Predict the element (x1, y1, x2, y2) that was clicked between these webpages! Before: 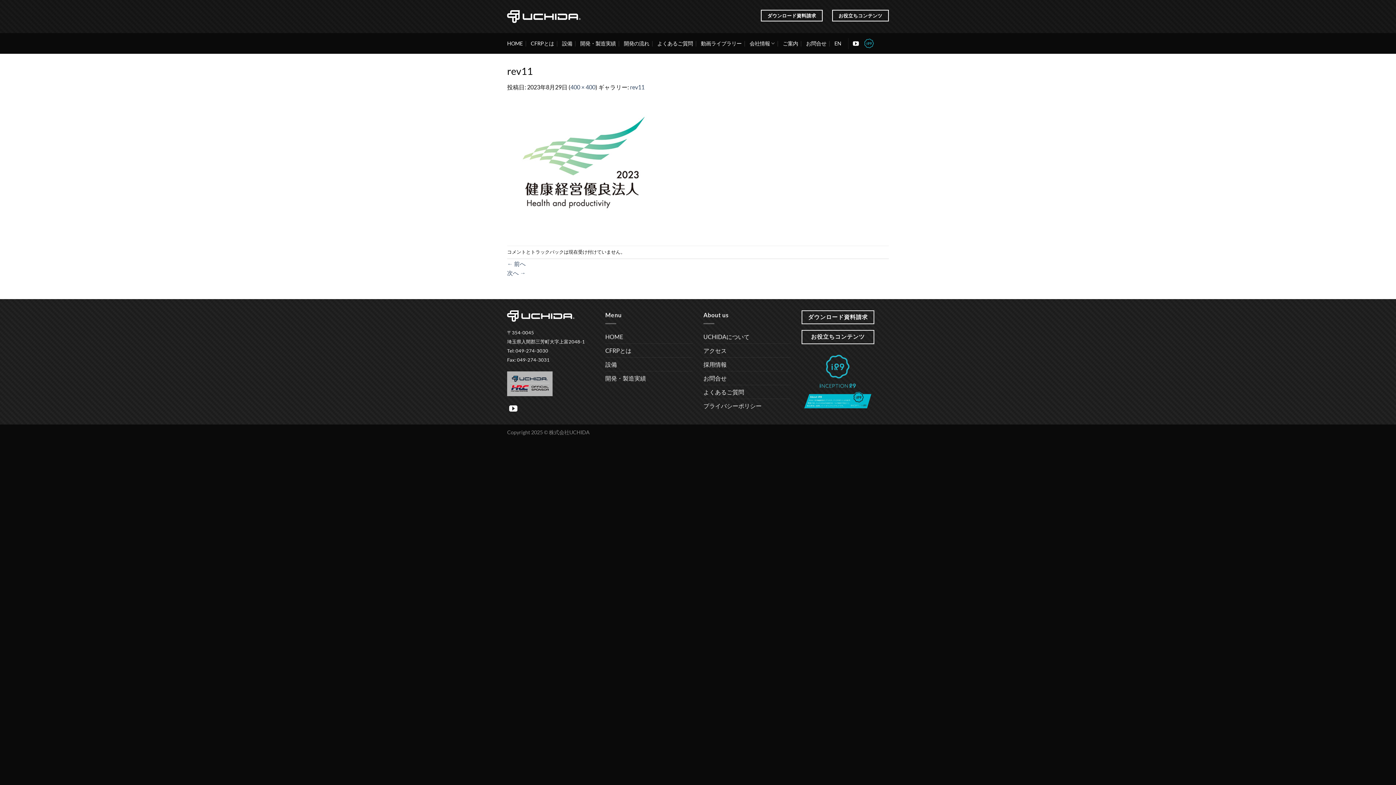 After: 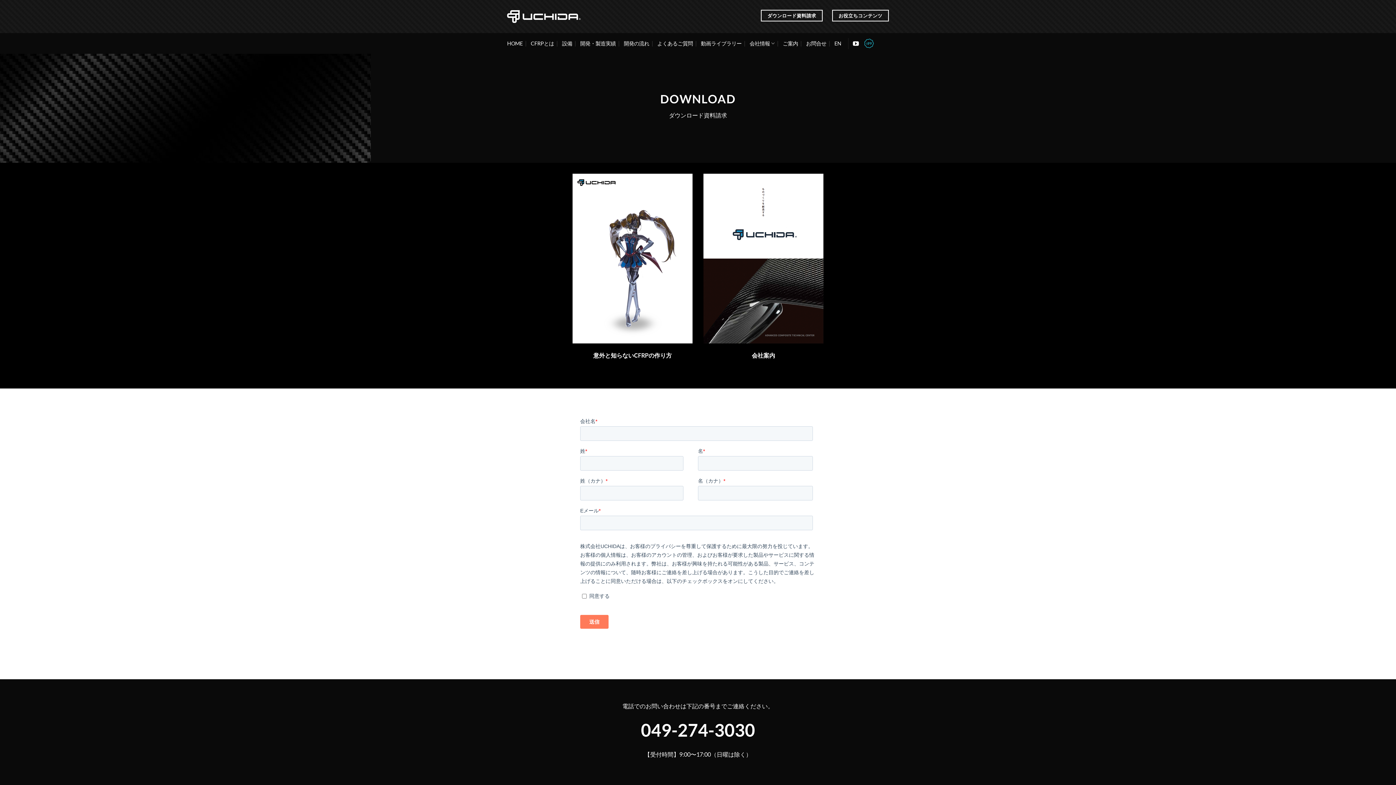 Action: bbox: (801, 310, 874, 324) label: ダウンロード資料請求